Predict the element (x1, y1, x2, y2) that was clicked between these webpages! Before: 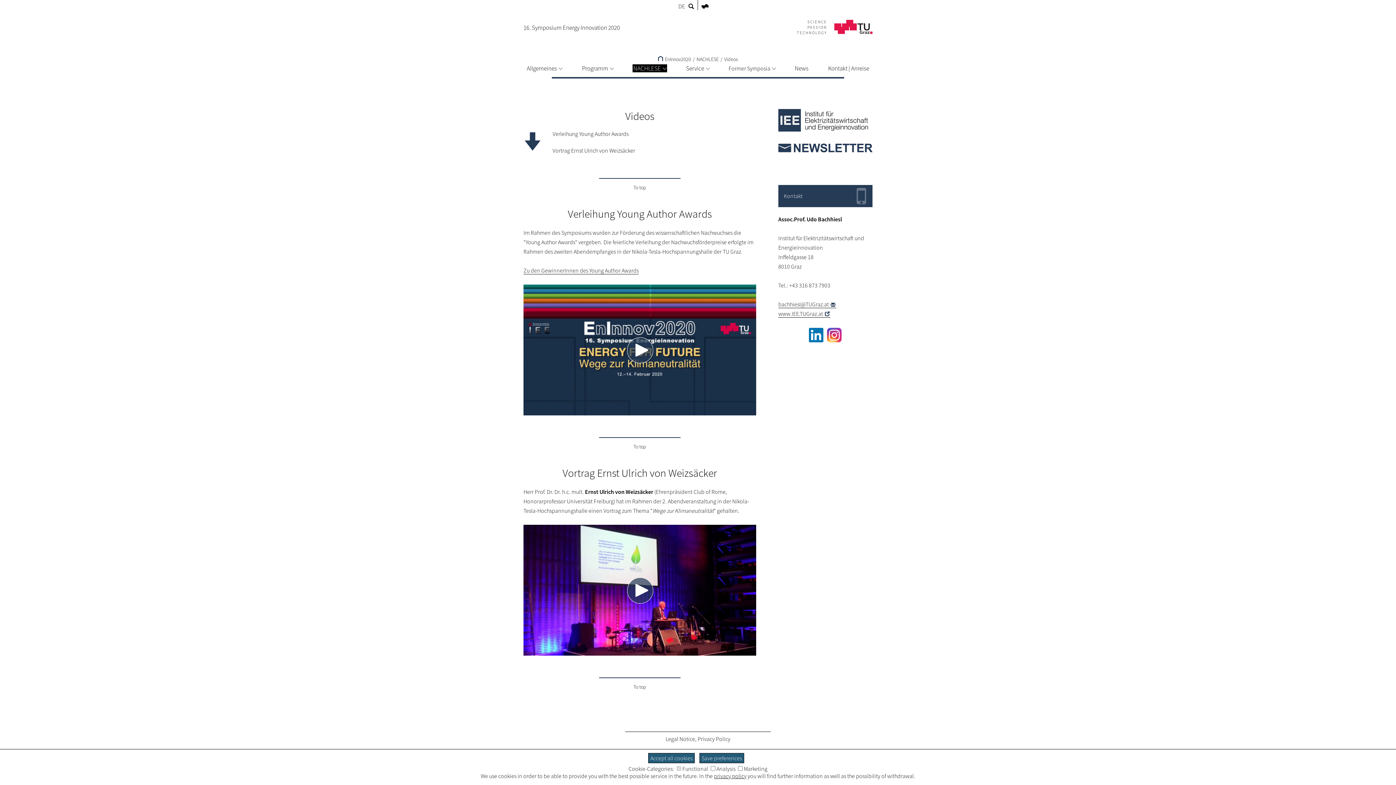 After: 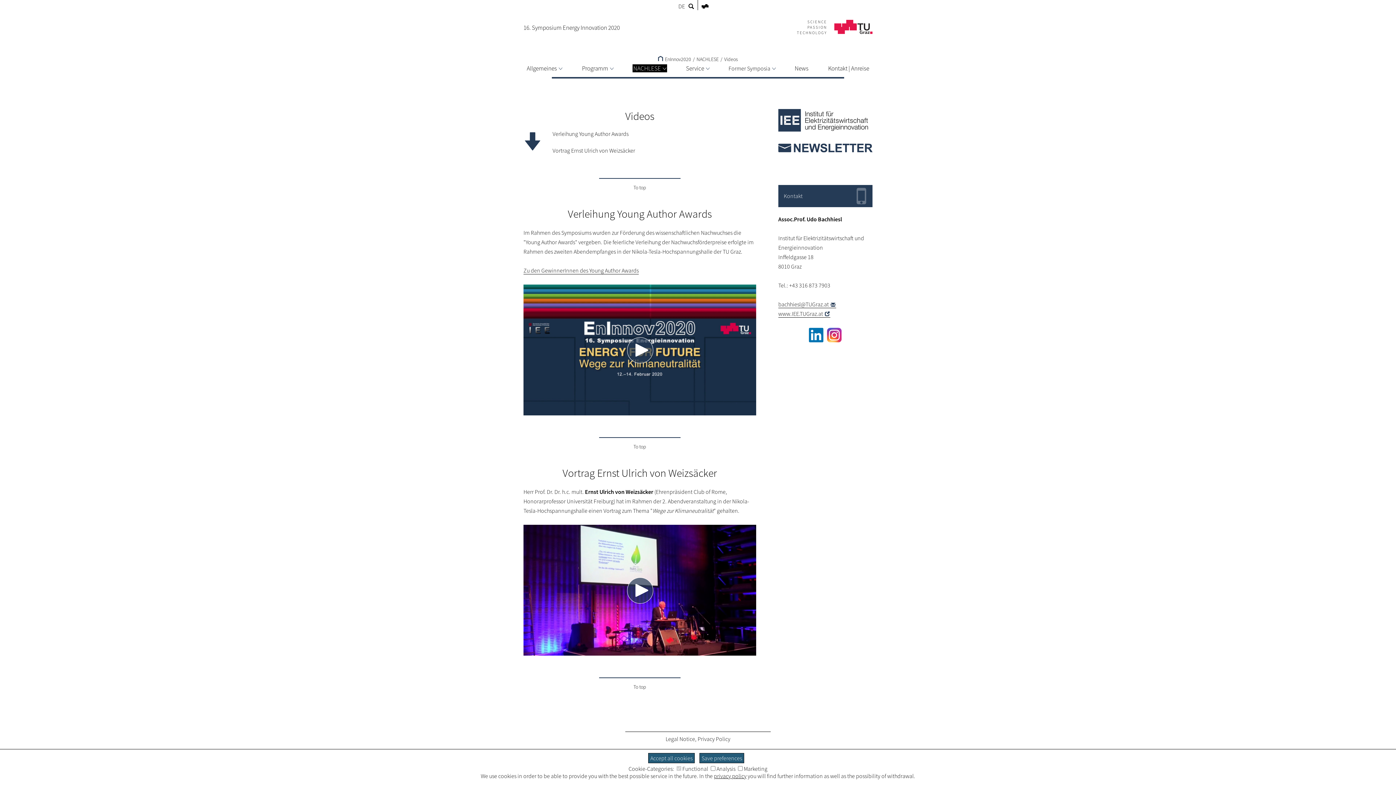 Action: bbox: (724, 56, 738, 62) label: Videos